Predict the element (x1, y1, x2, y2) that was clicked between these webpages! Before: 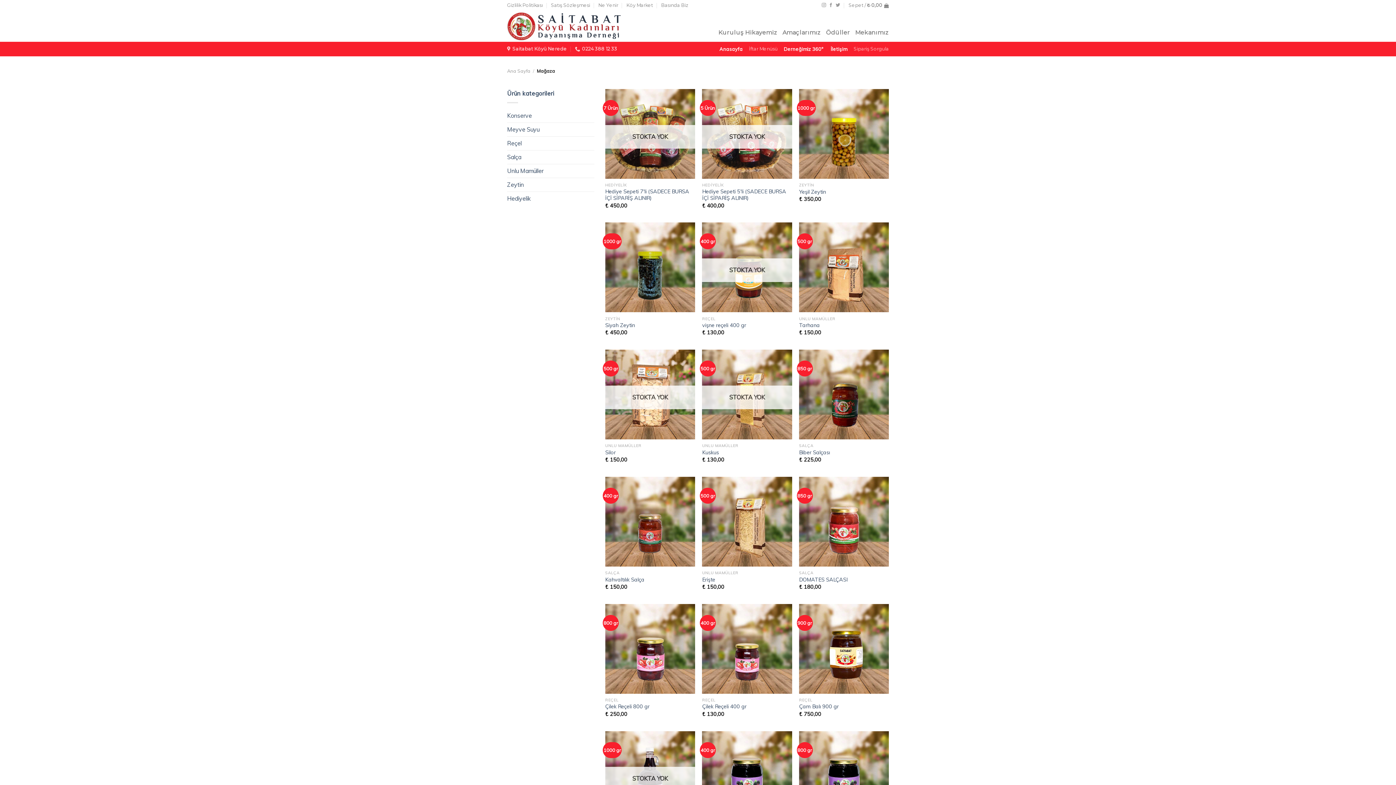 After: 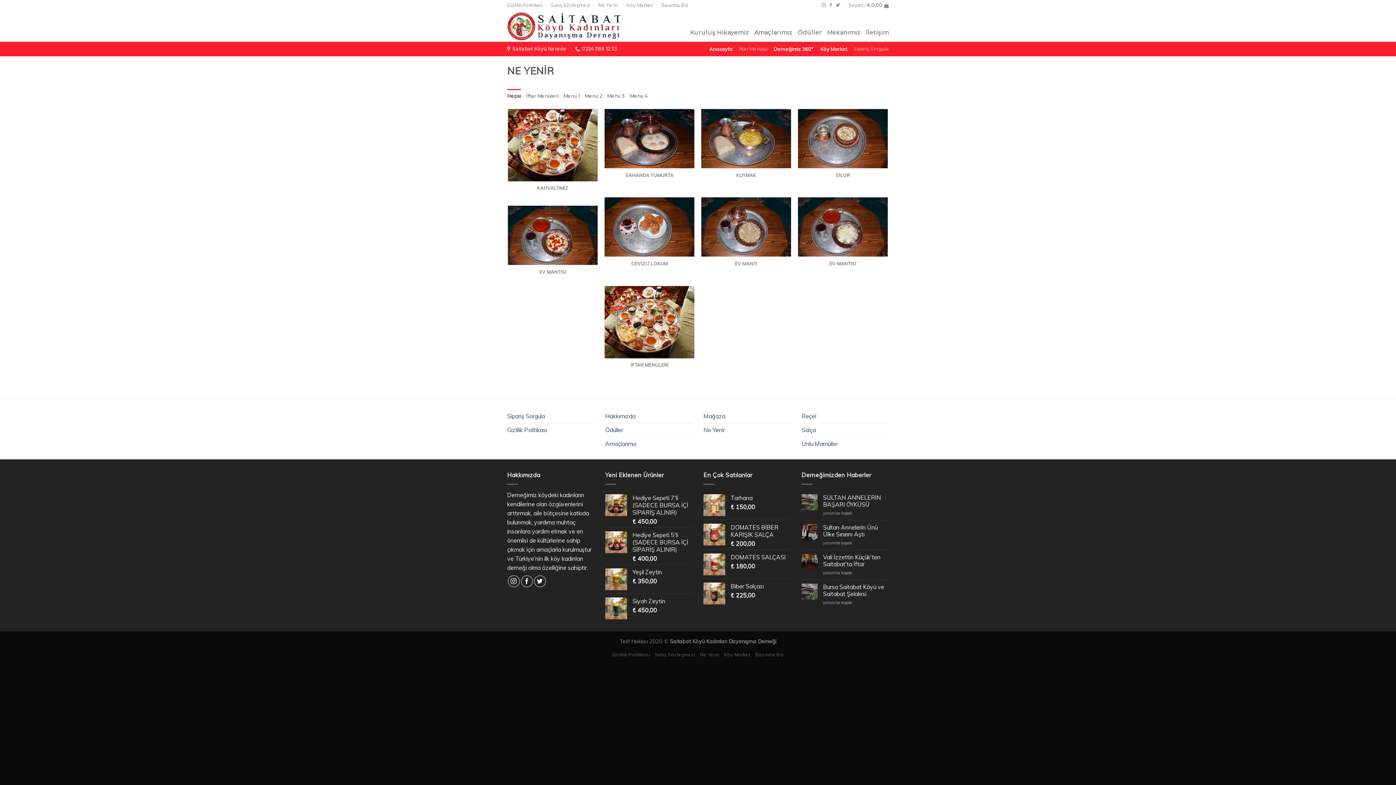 Action: bbox: (598, 0, 618, 10) label: Ne Yenir